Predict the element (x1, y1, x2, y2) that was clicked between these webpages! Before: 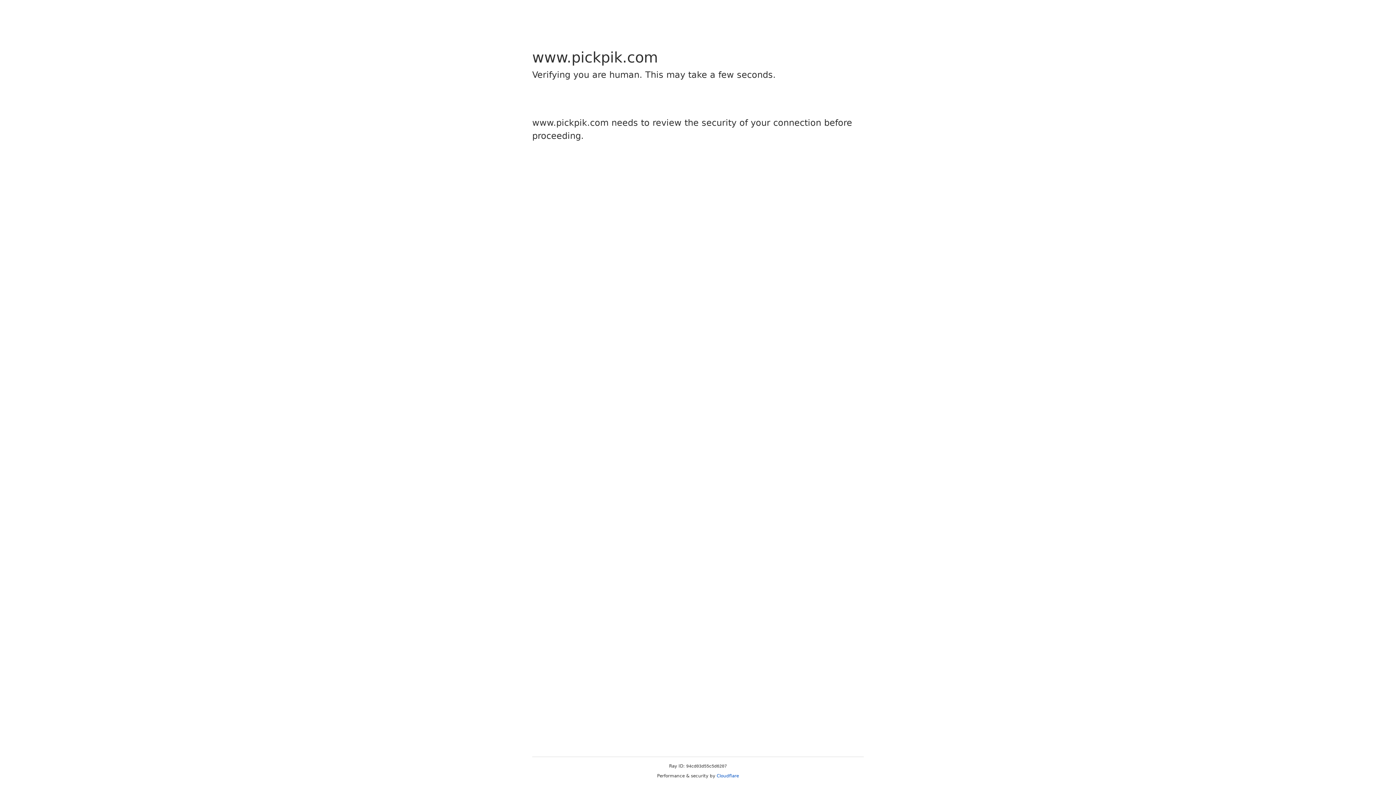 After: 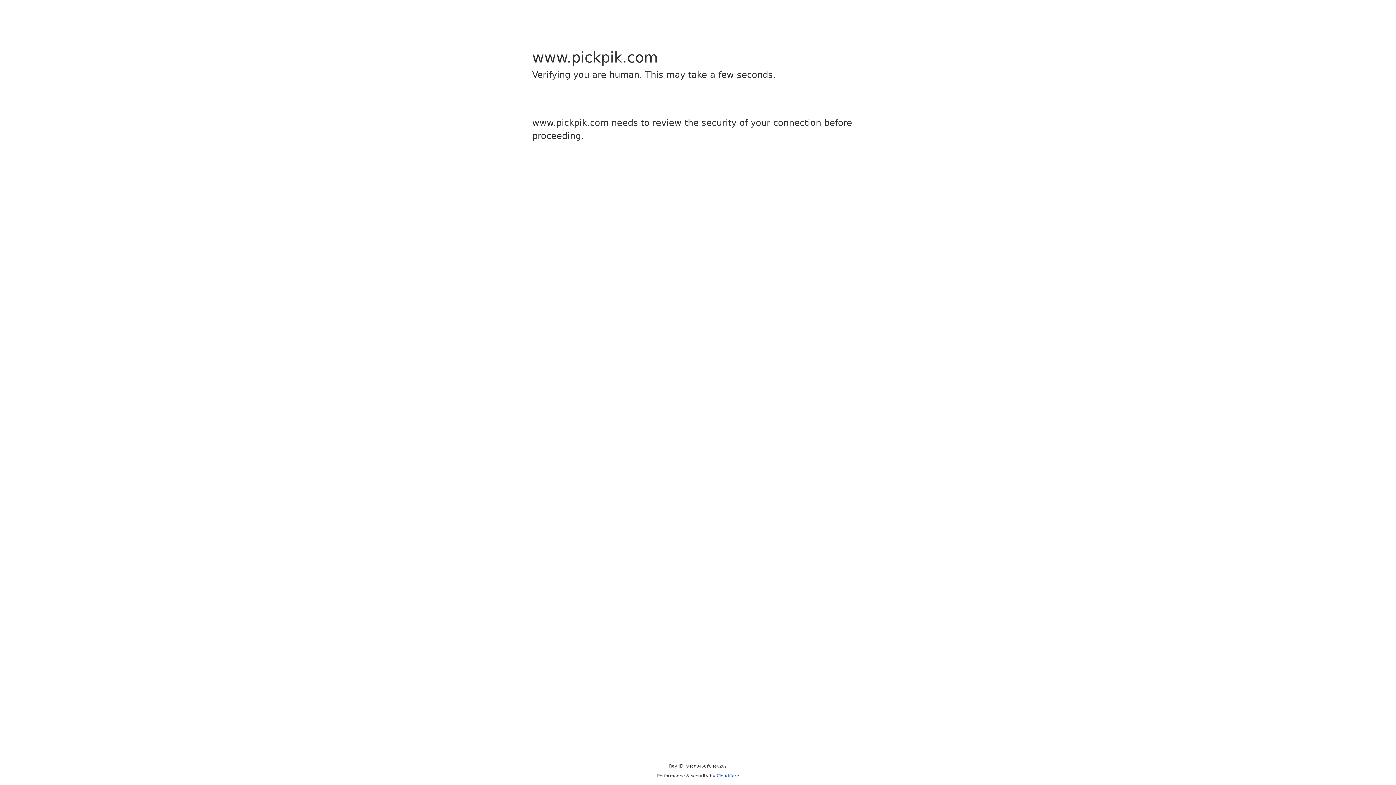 Action: bbox: (716, 773, 739, 778) label: Cloudflare